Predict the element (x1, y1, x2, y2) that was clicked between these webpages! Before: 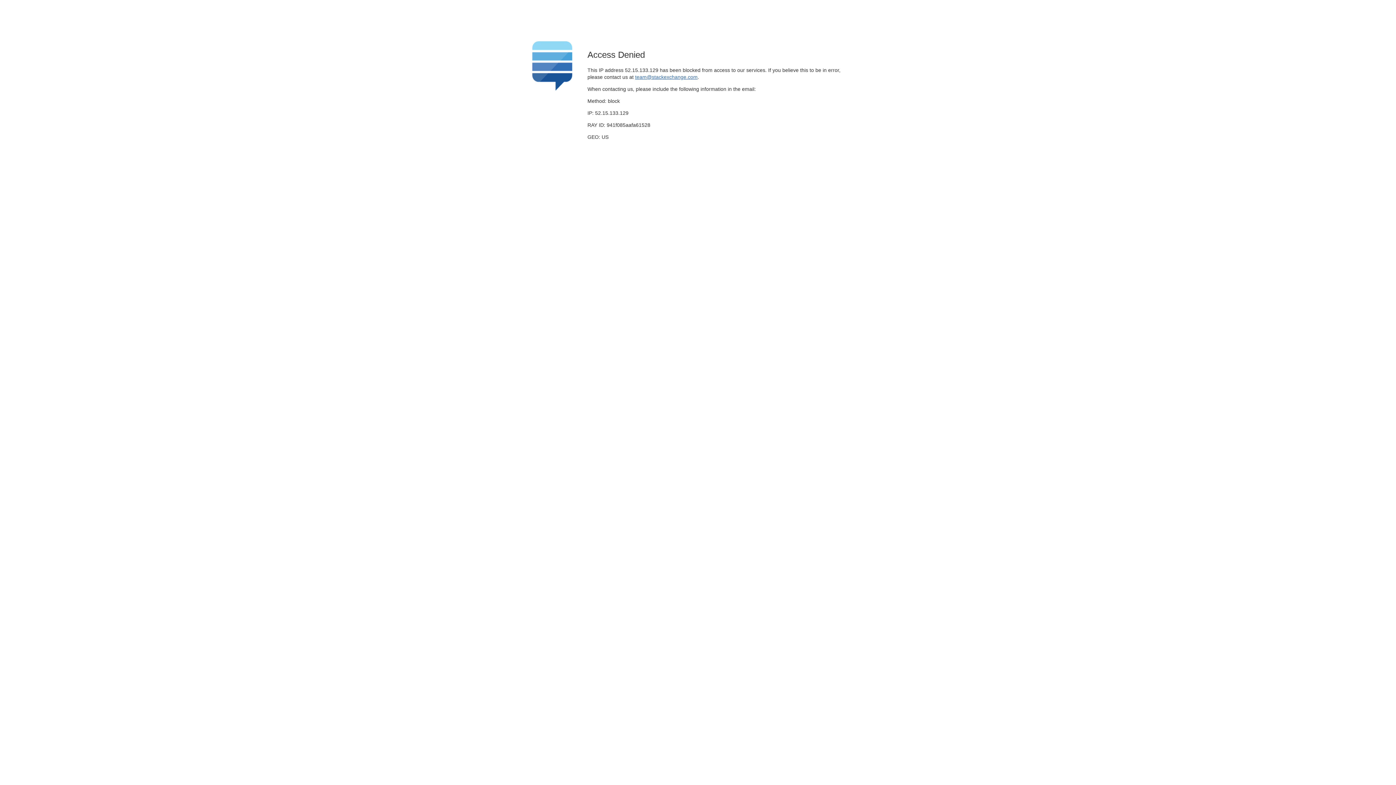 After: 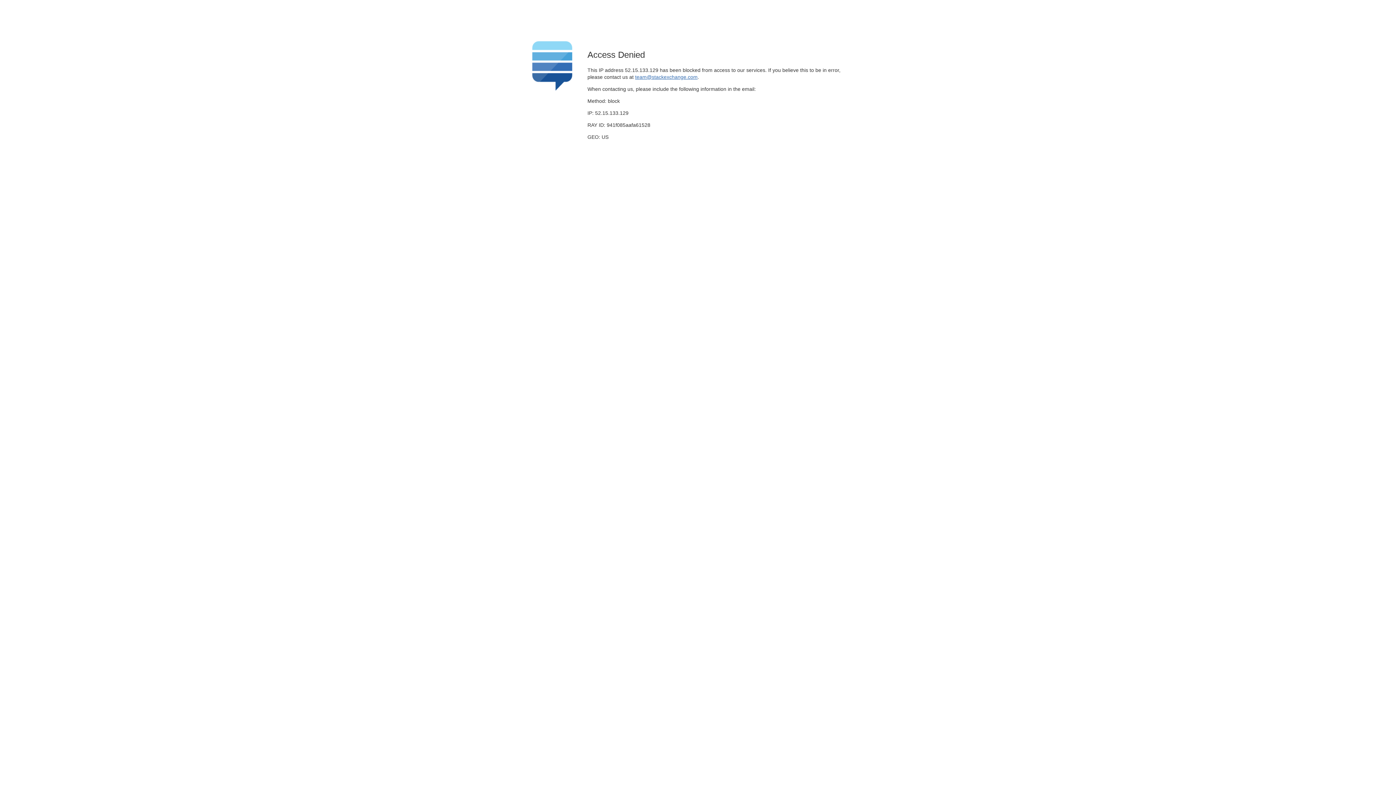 Action: label: team@stackexchange.com bbox: (635, 74, 697, 79)